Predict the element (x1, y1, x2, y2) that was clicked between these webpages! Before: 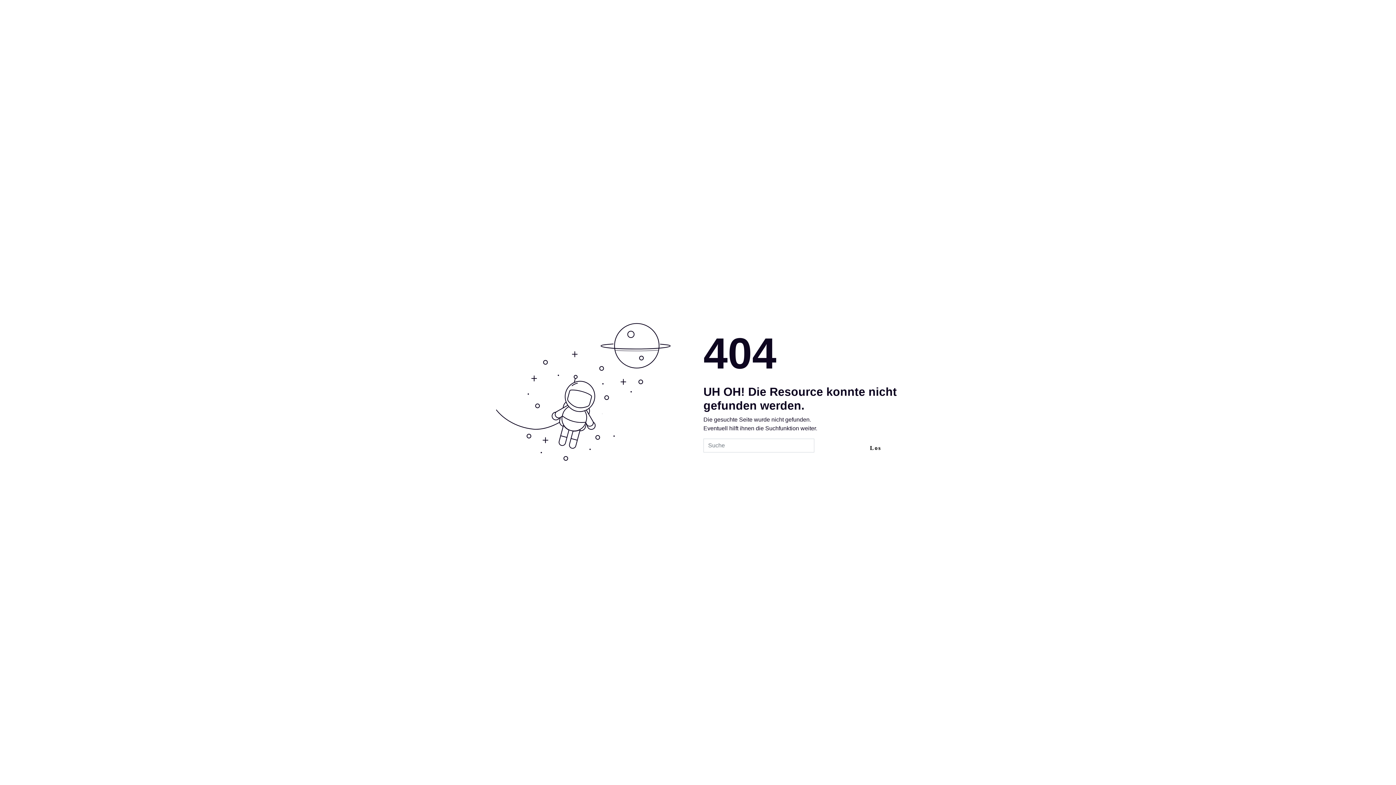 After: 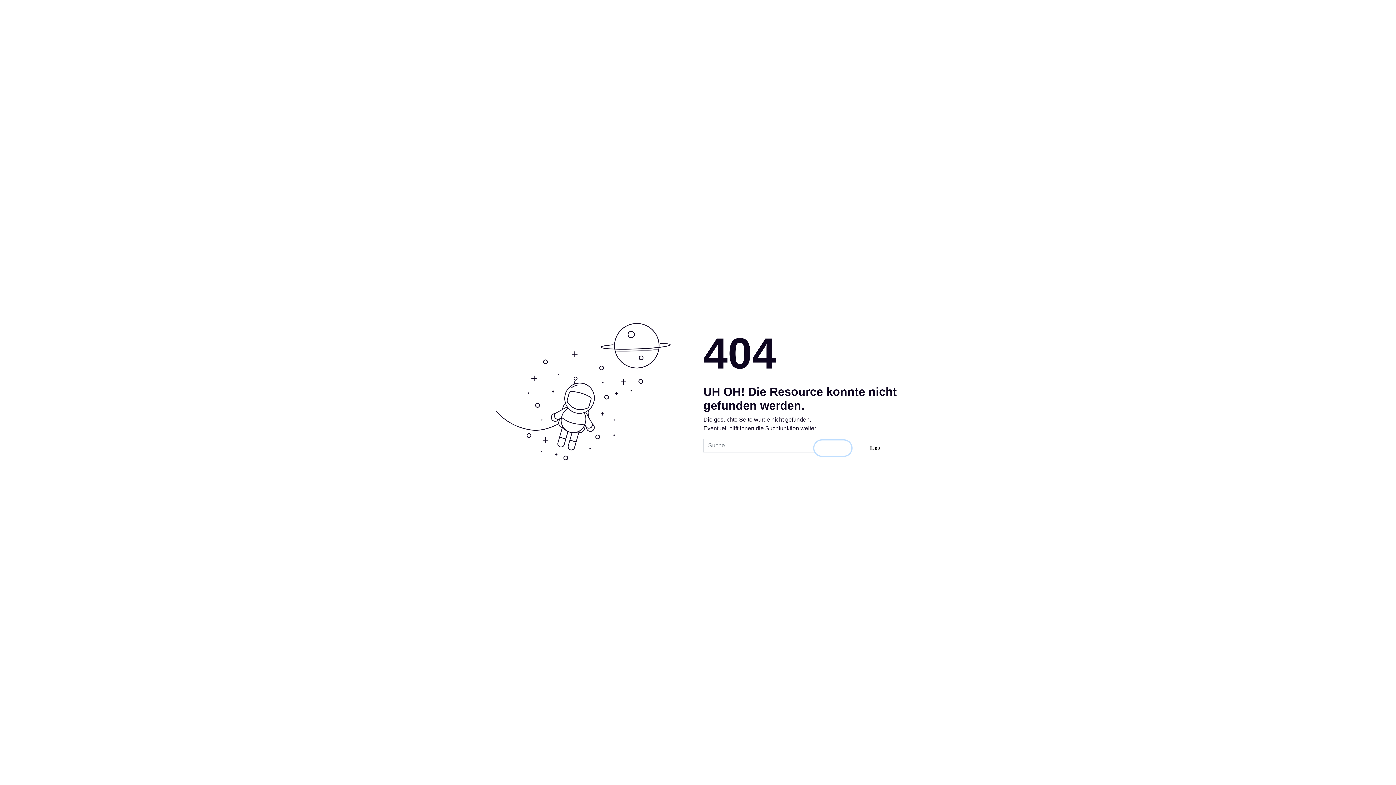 Action: bbox: (814, 440, 851, 456)